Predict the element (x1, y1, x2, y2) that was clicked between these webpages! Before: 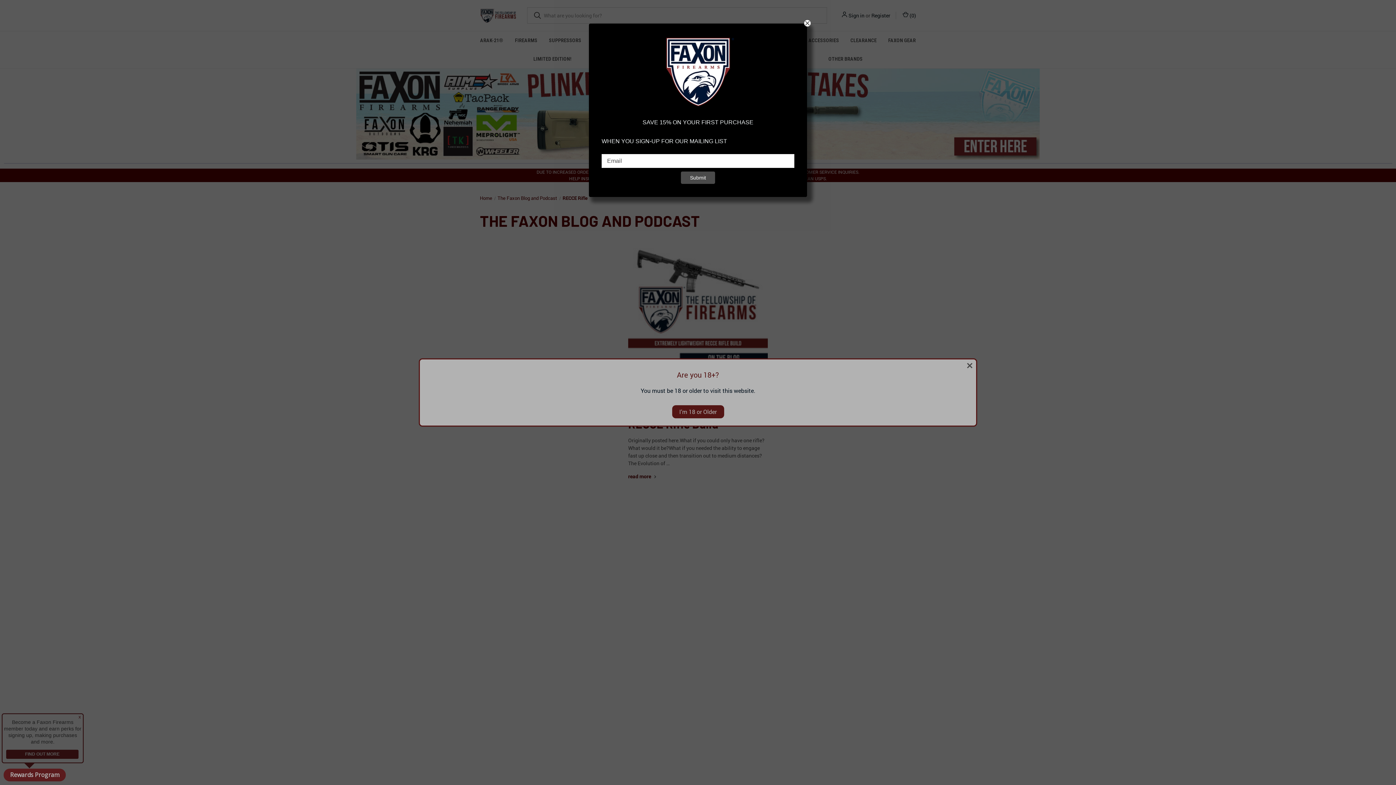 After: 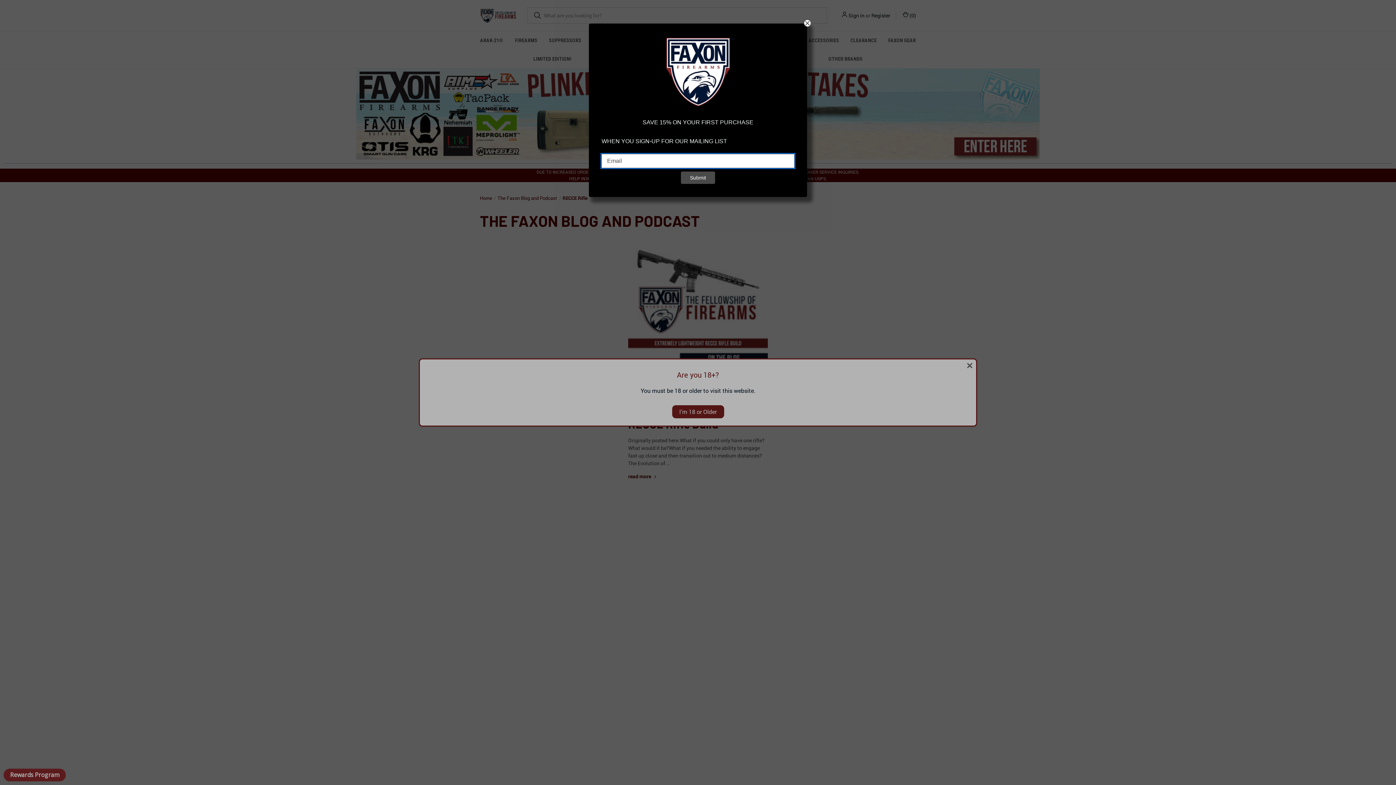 Action: label: Submit bbox: (681, 171, 715, 183)